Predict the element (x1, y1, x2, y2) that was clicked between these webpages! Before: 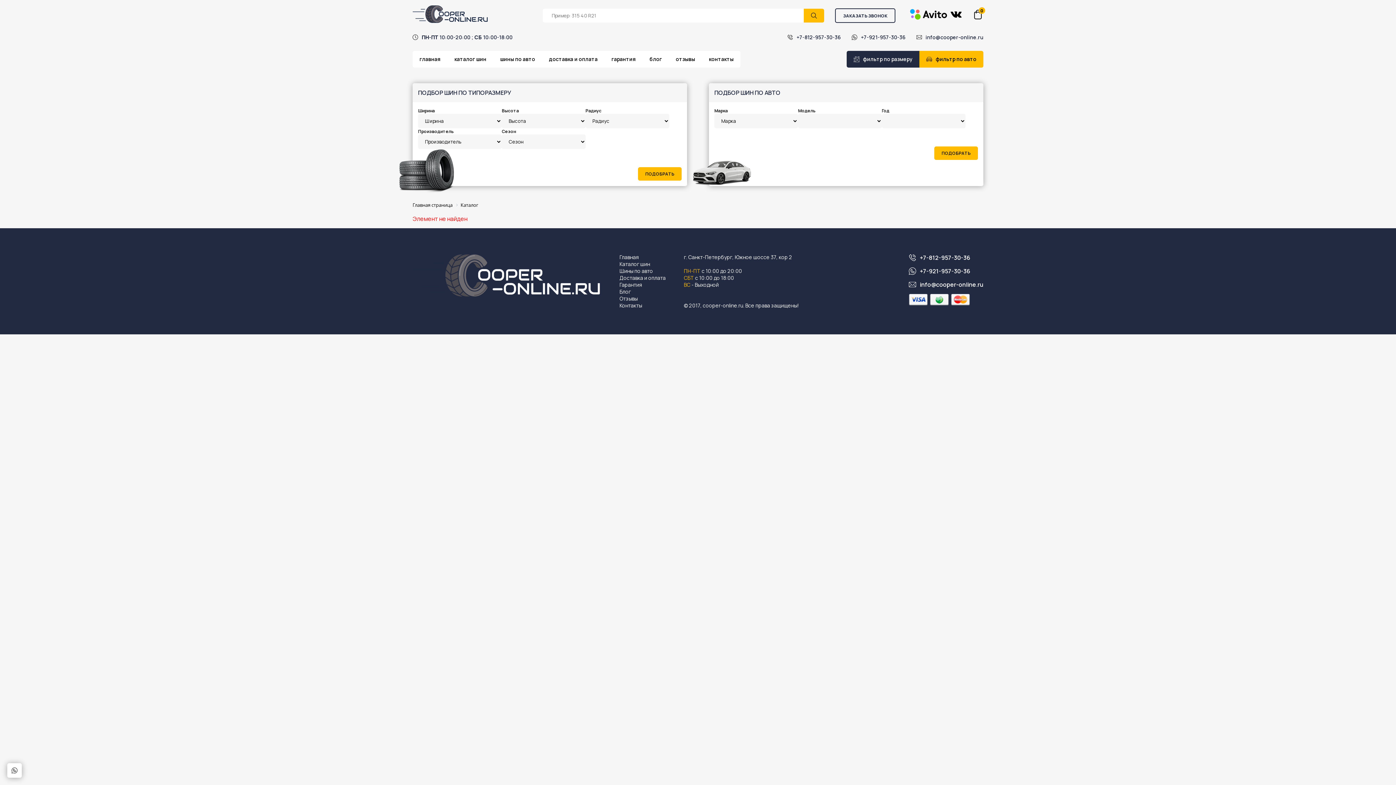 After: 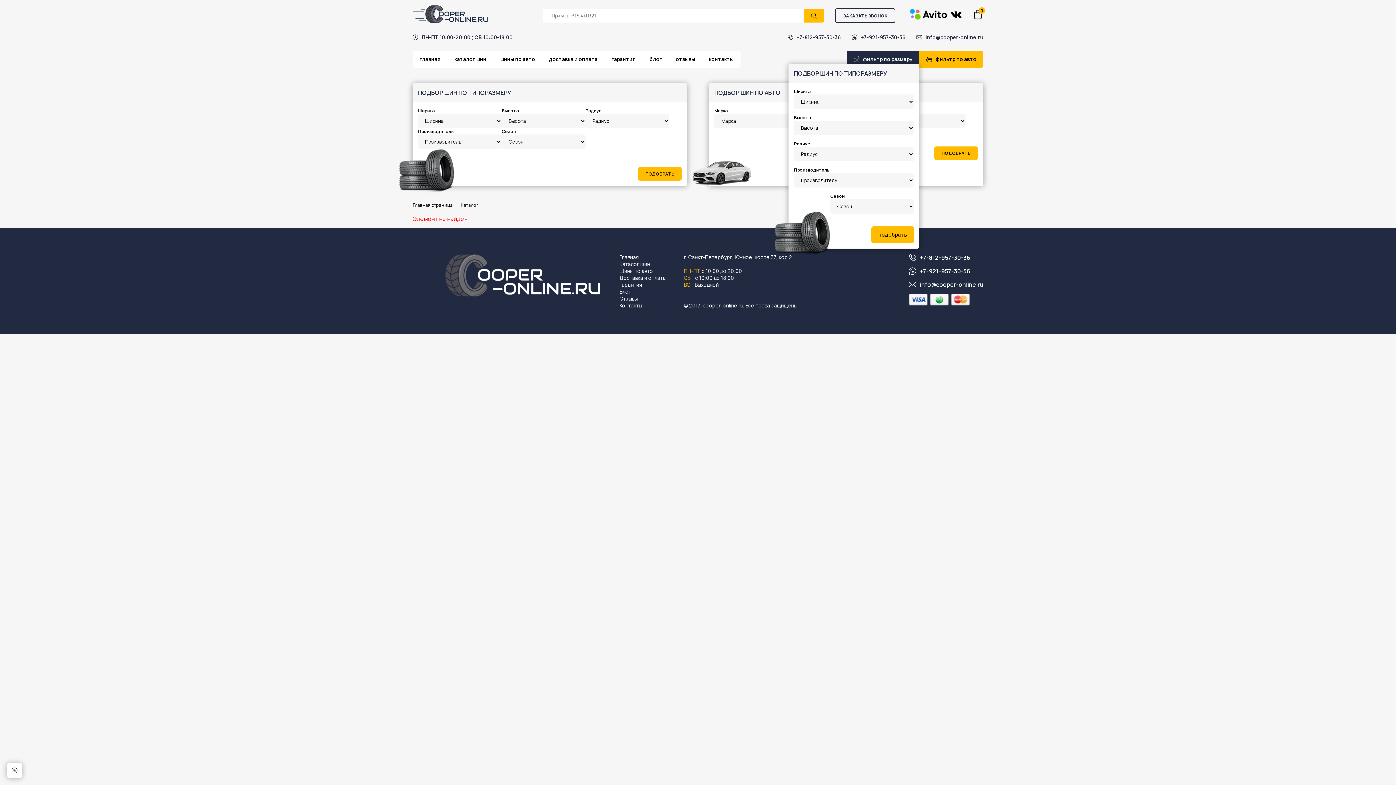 Action: label: фильтр по размеру bbox: (846, 50, 919, 67)